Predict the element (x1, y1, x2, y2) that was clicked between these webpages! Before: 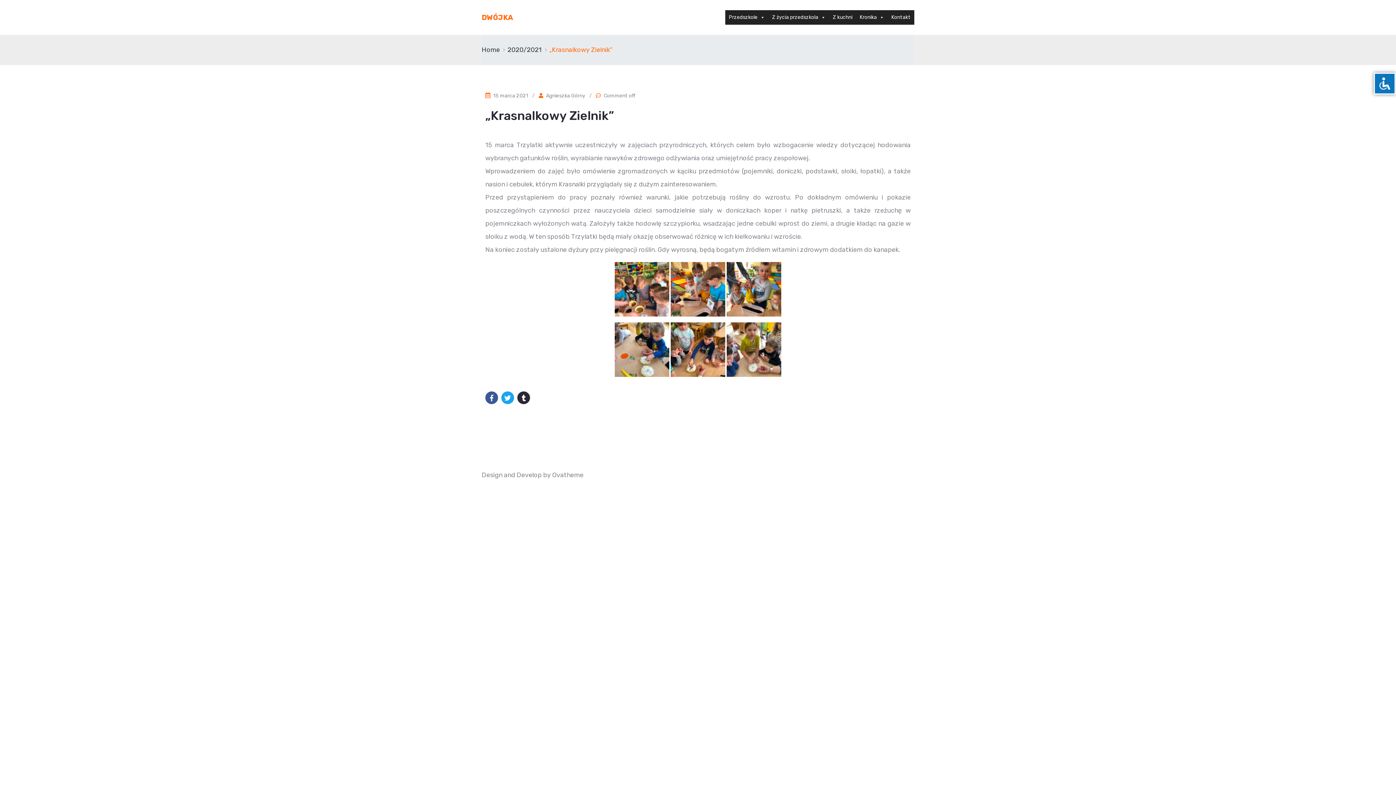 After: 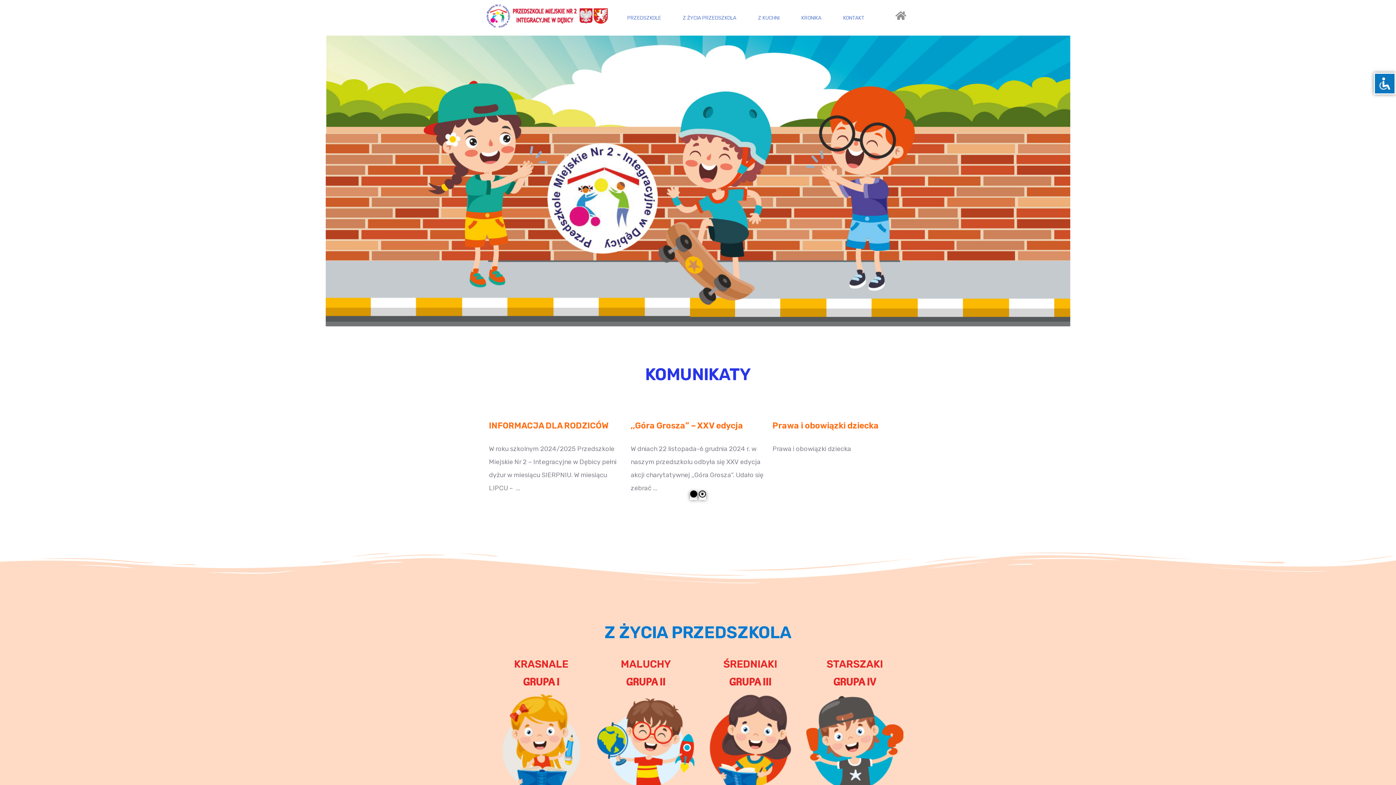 Action: bbox: (481, 45, 500, 53) label: Home